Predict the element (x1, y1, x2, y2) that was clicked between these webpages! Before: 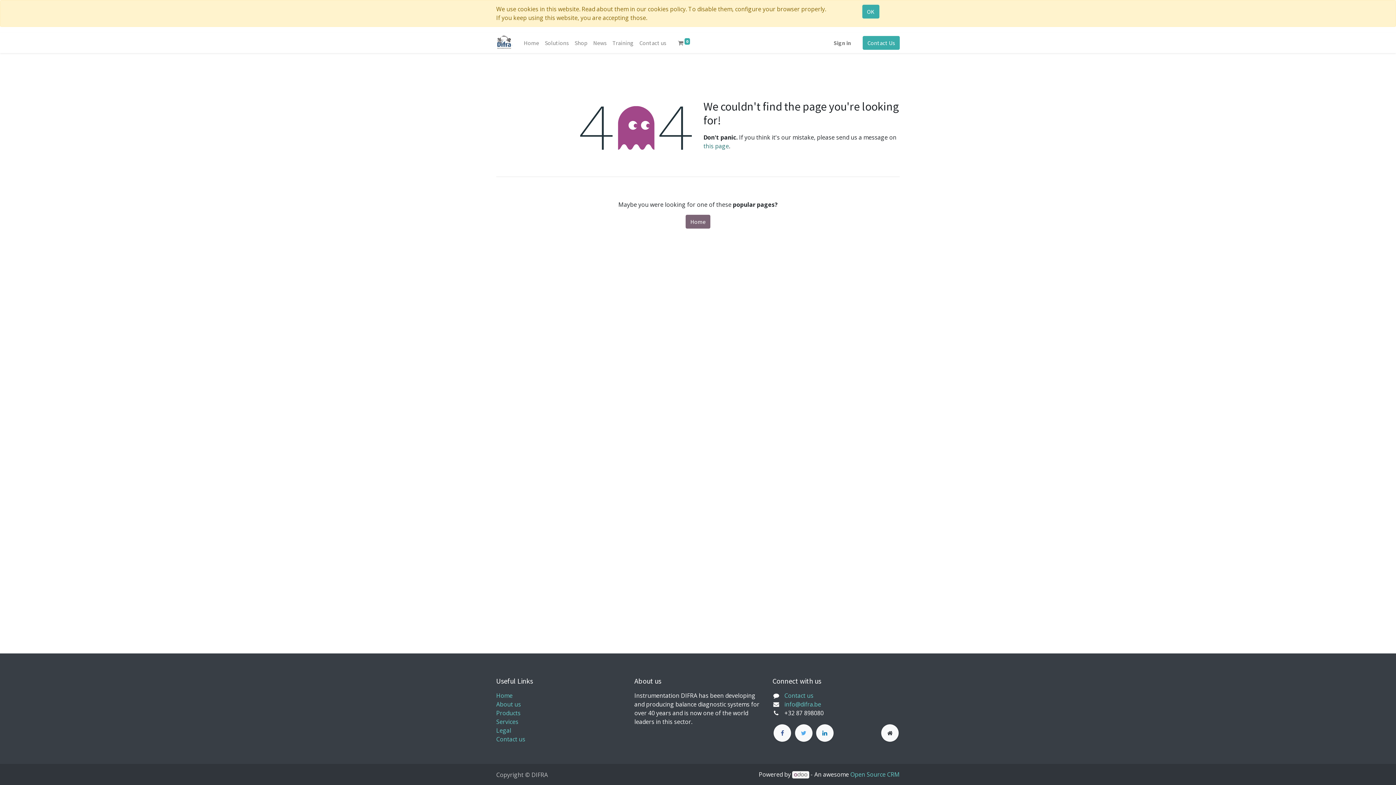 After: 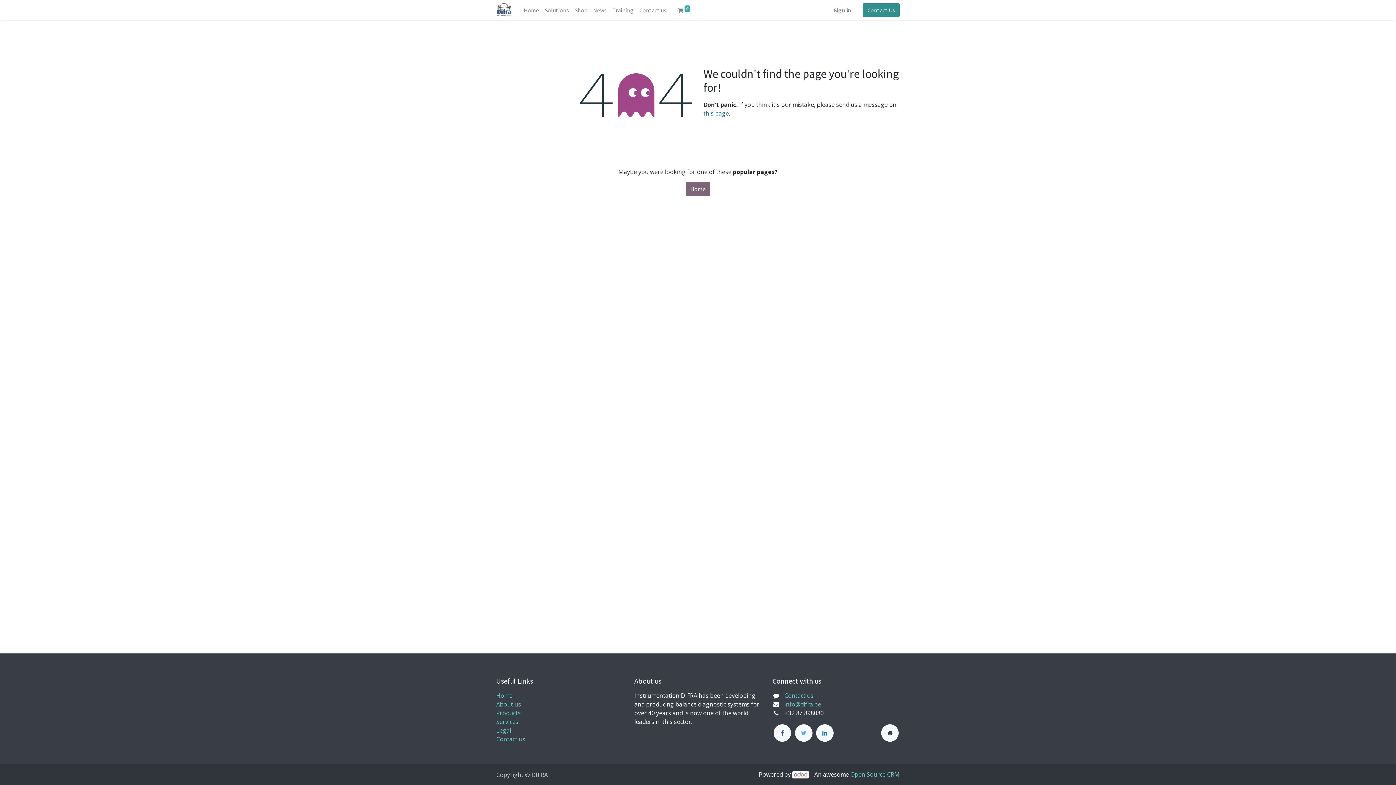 Action: bbox: (862, 4, 879, 18) label: OK